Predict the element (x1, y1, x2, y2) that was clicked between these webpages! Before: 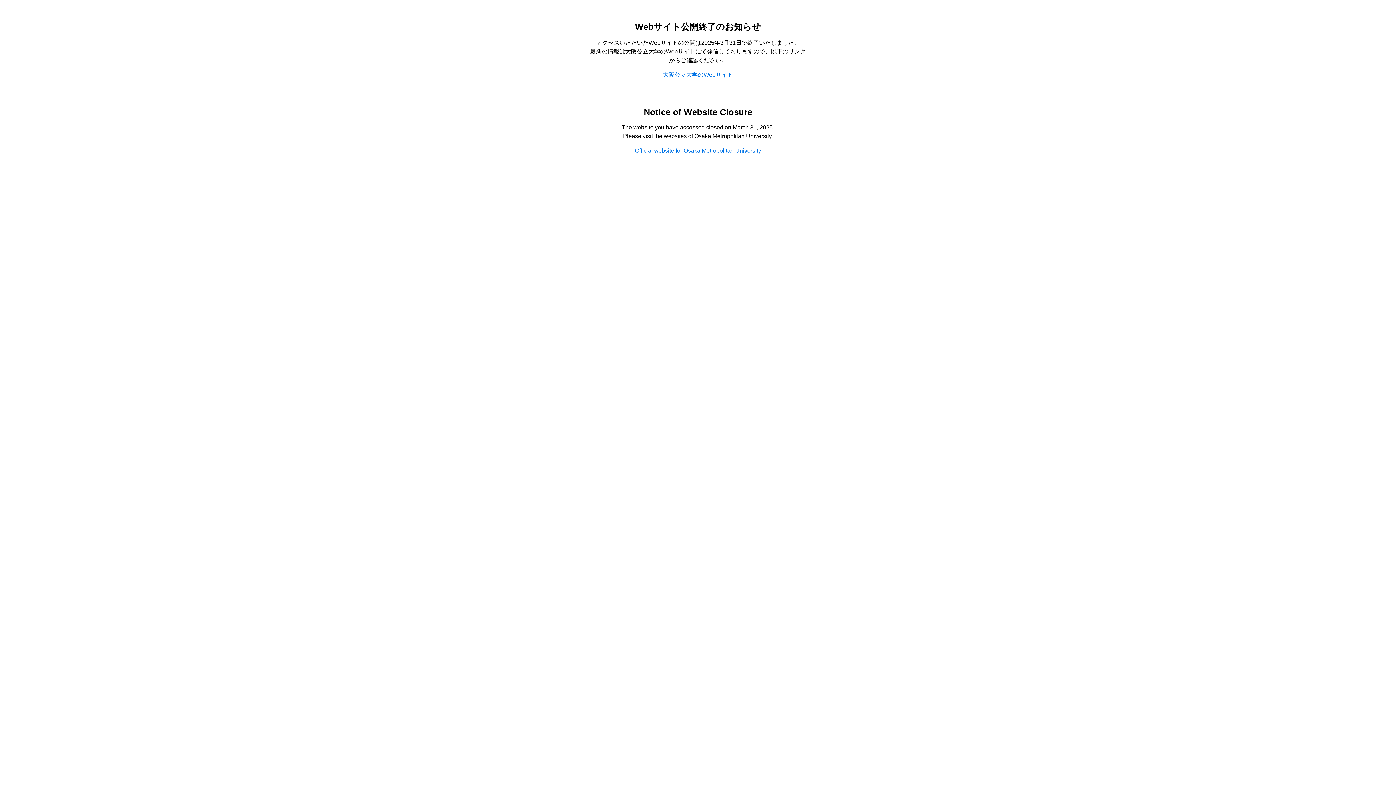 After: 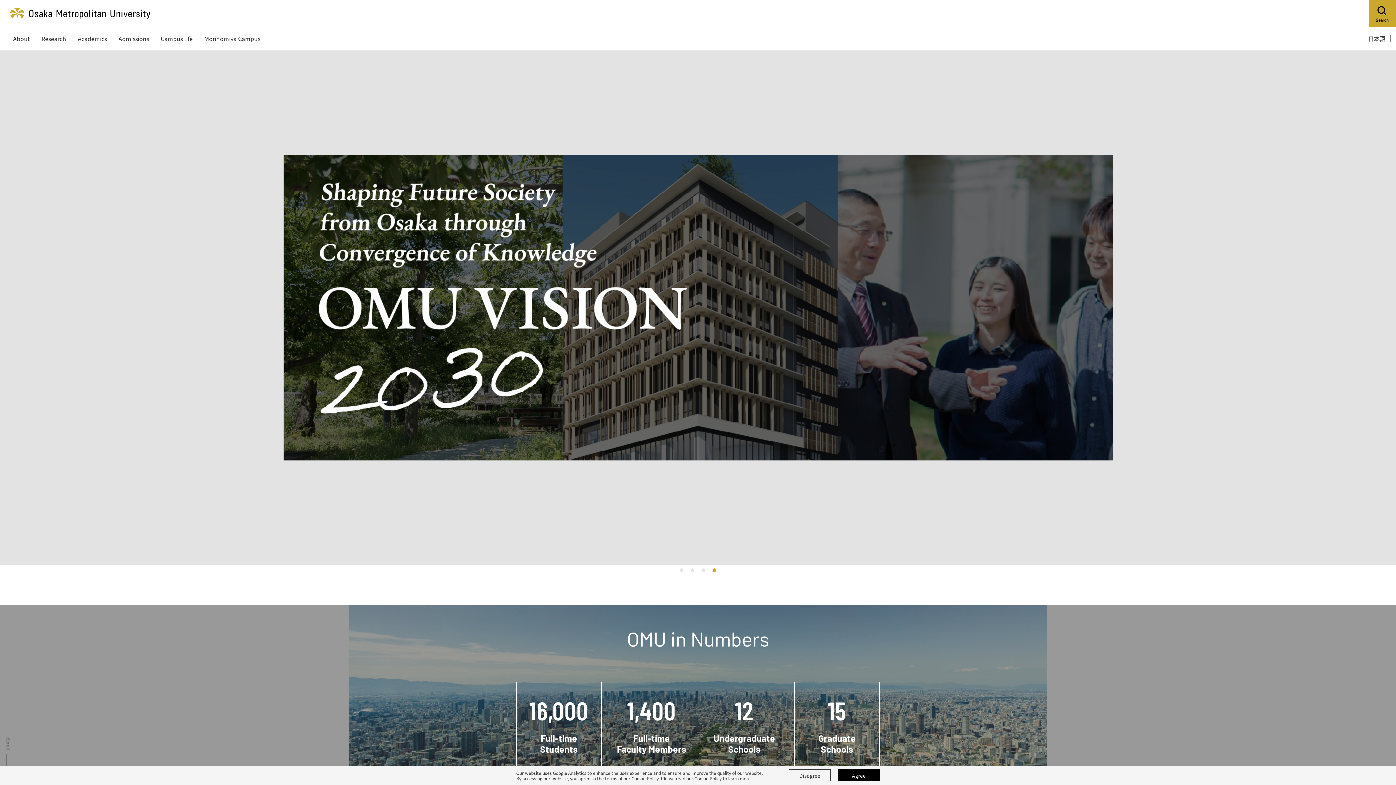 Action: label: Official website for Osaka Metropolitan University bbox: (635, 147, 761, 153)